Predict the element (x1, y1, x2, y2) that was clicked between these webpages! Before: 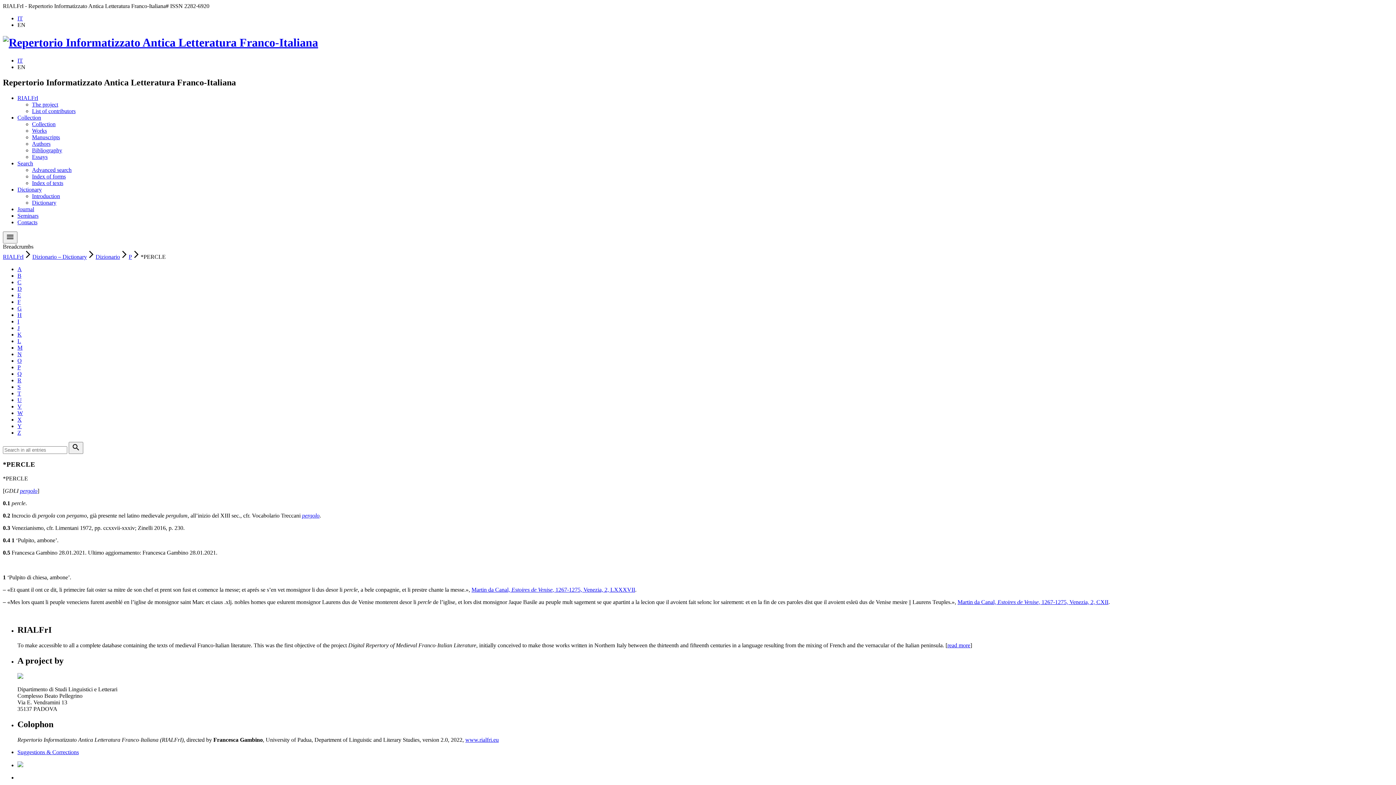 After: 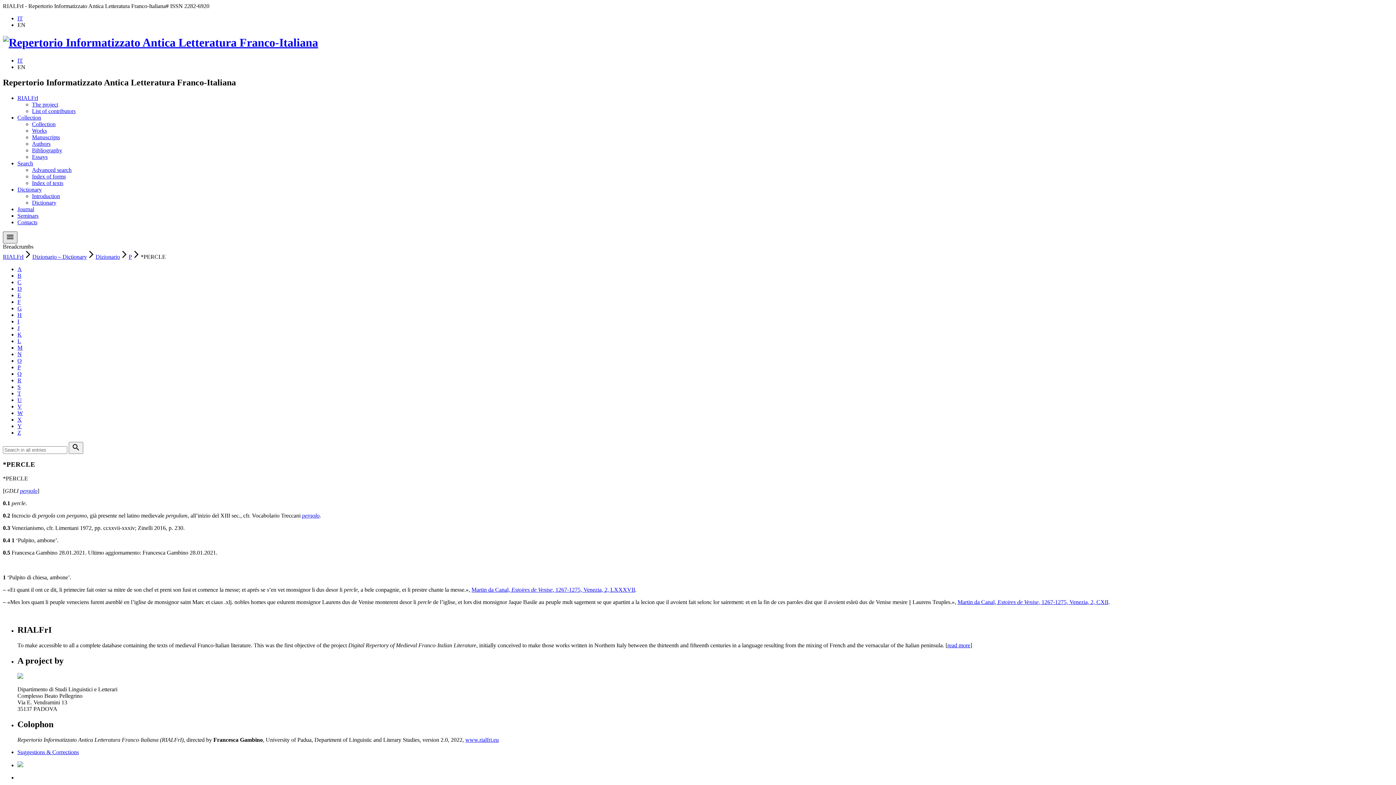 Action: bbox: (2, 231, 17, 243) label: Toggle main menu